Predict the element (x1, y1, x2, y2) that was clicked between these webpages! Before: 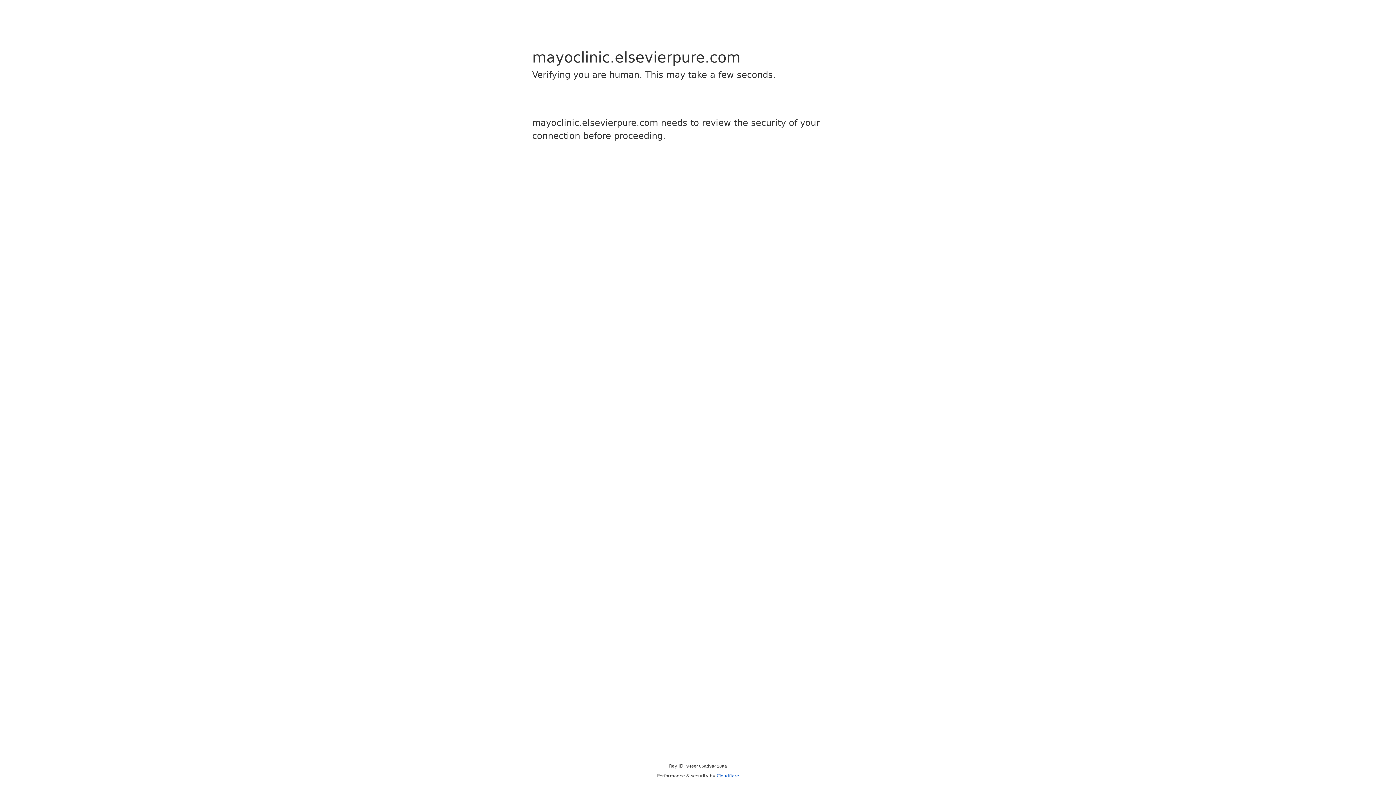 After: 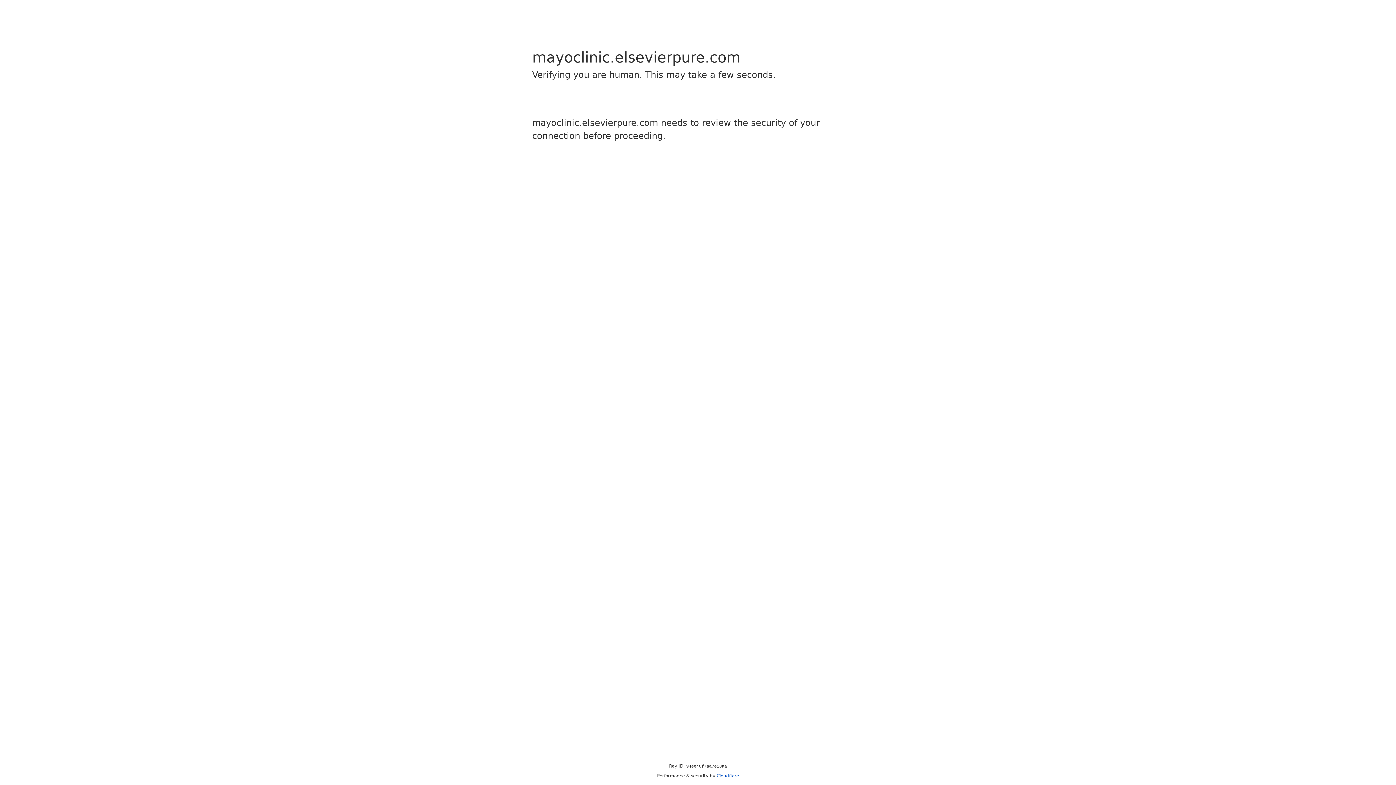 Action: bbox: (716, 773, 739, 778) label: Cloudflare